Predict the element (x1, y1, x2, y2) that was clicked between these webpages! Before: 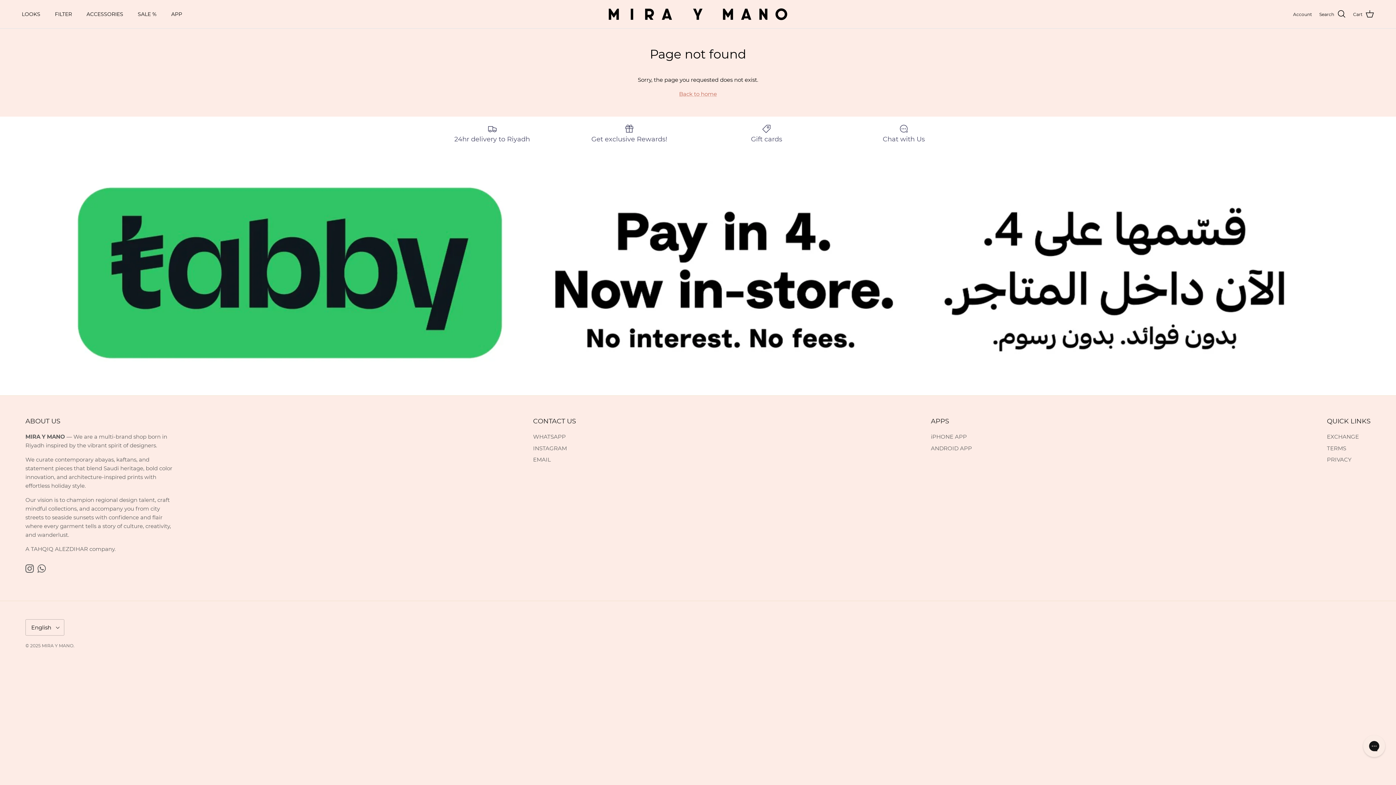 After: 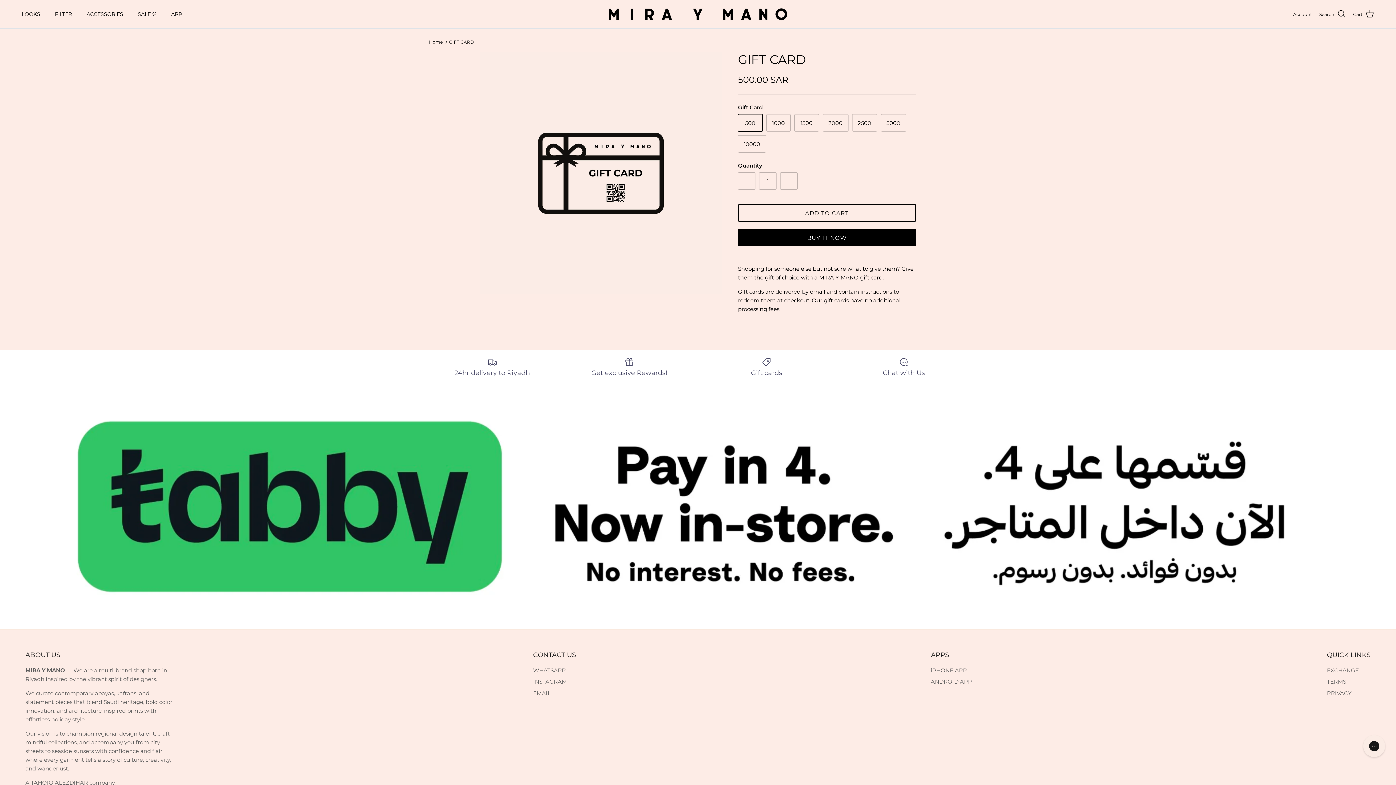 Action: bbox: (703, 123, 830, 143) label: Gift cards